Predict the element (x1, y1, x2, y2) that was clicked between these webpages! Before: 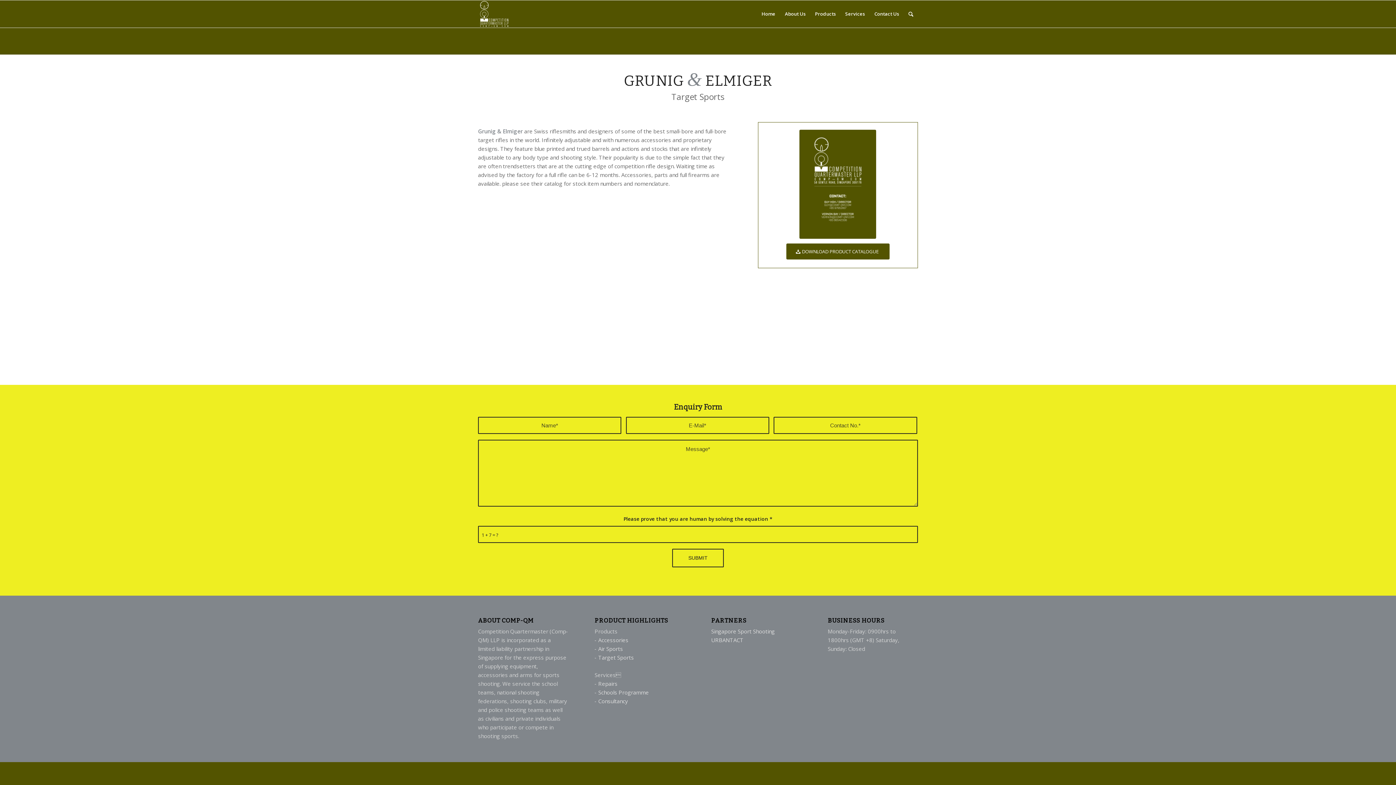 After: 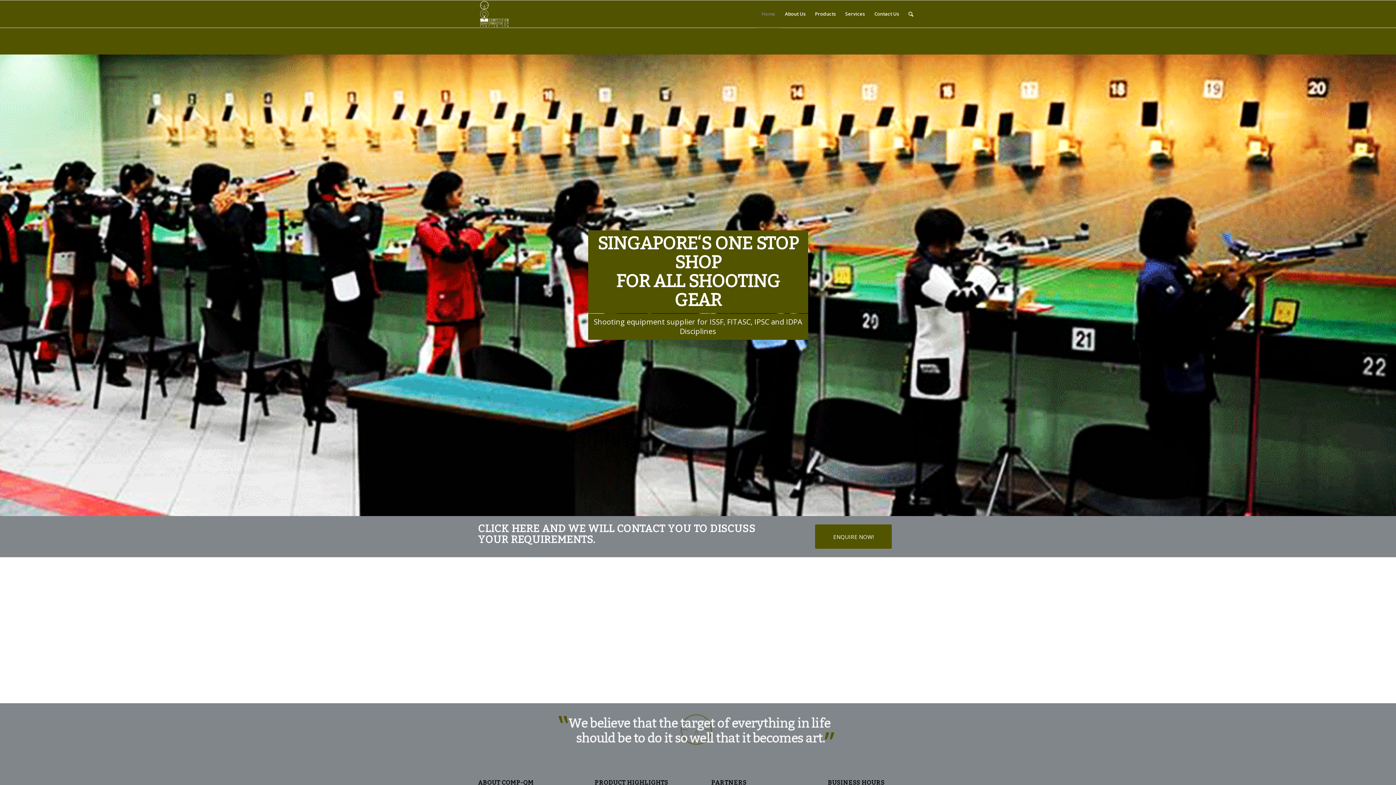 Action: label: Home bbox: (757, 0, 780, 27)